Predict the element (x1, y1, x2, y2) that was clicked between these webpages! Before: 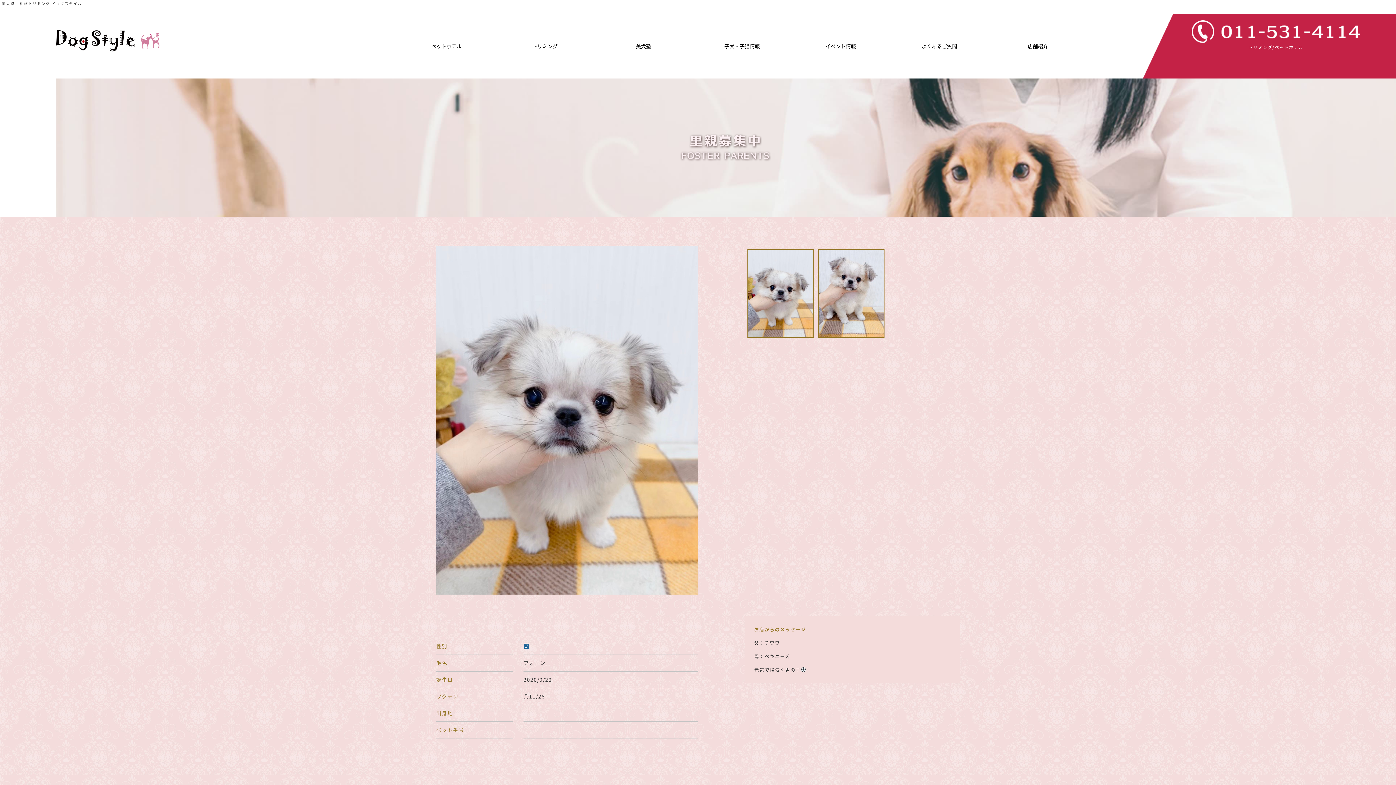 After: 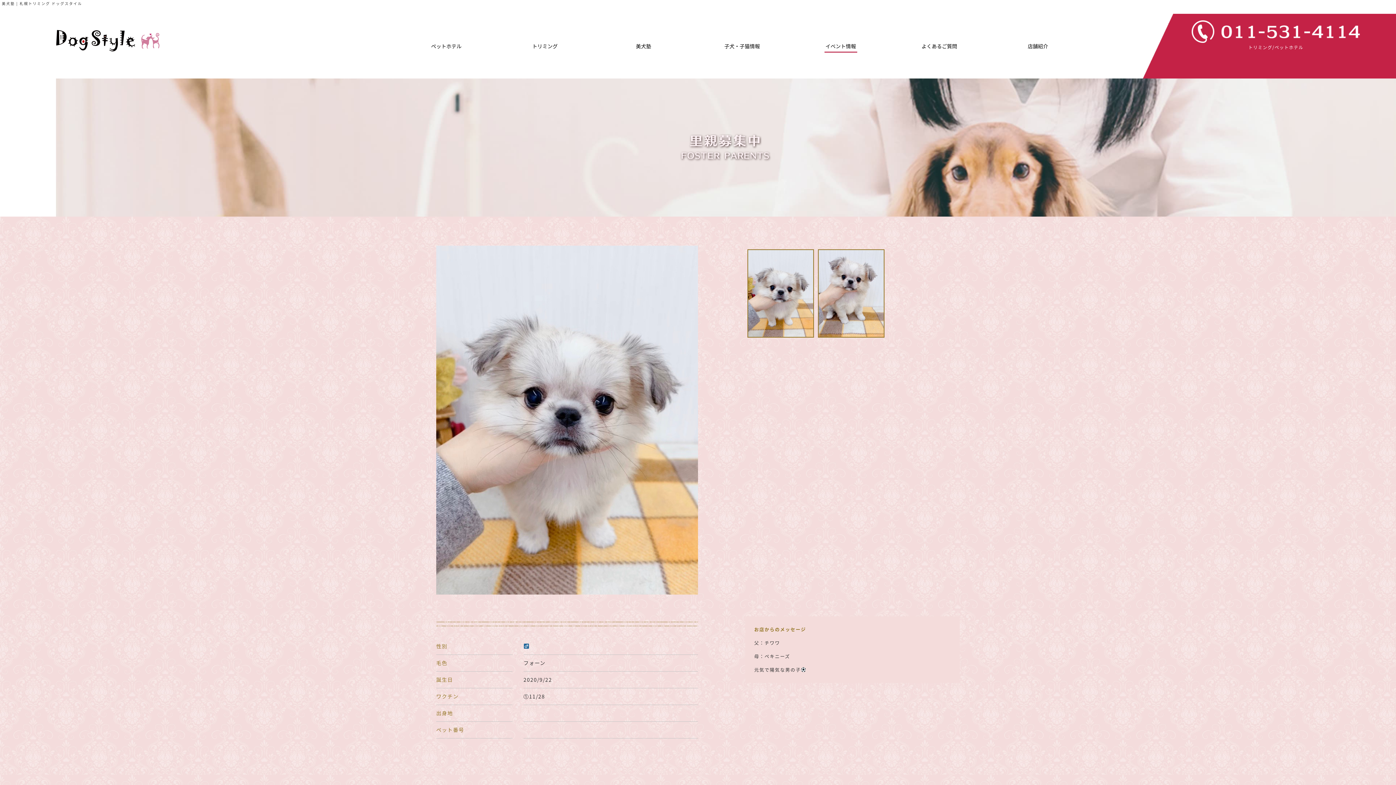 Action: bbox: (792, 42, 889, 50) label: イベント情報